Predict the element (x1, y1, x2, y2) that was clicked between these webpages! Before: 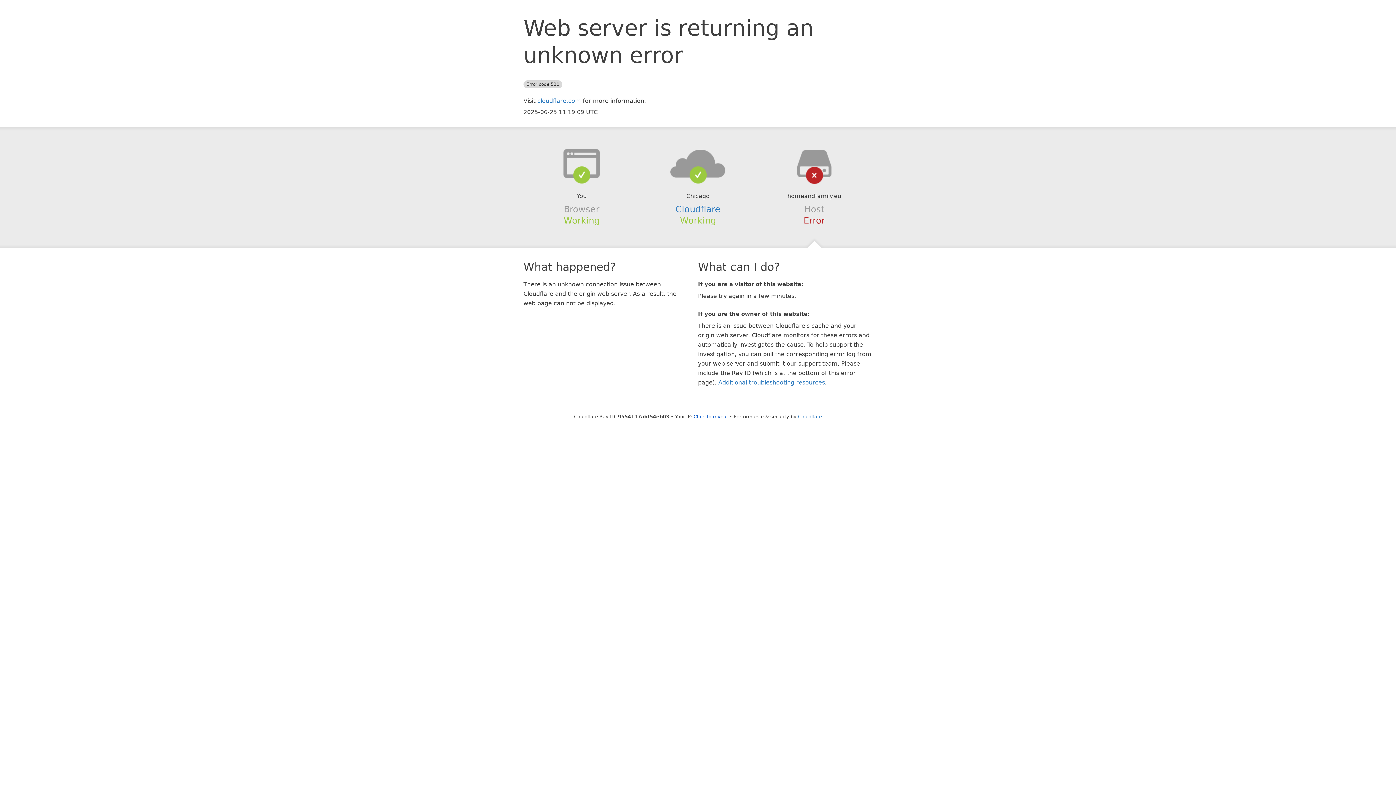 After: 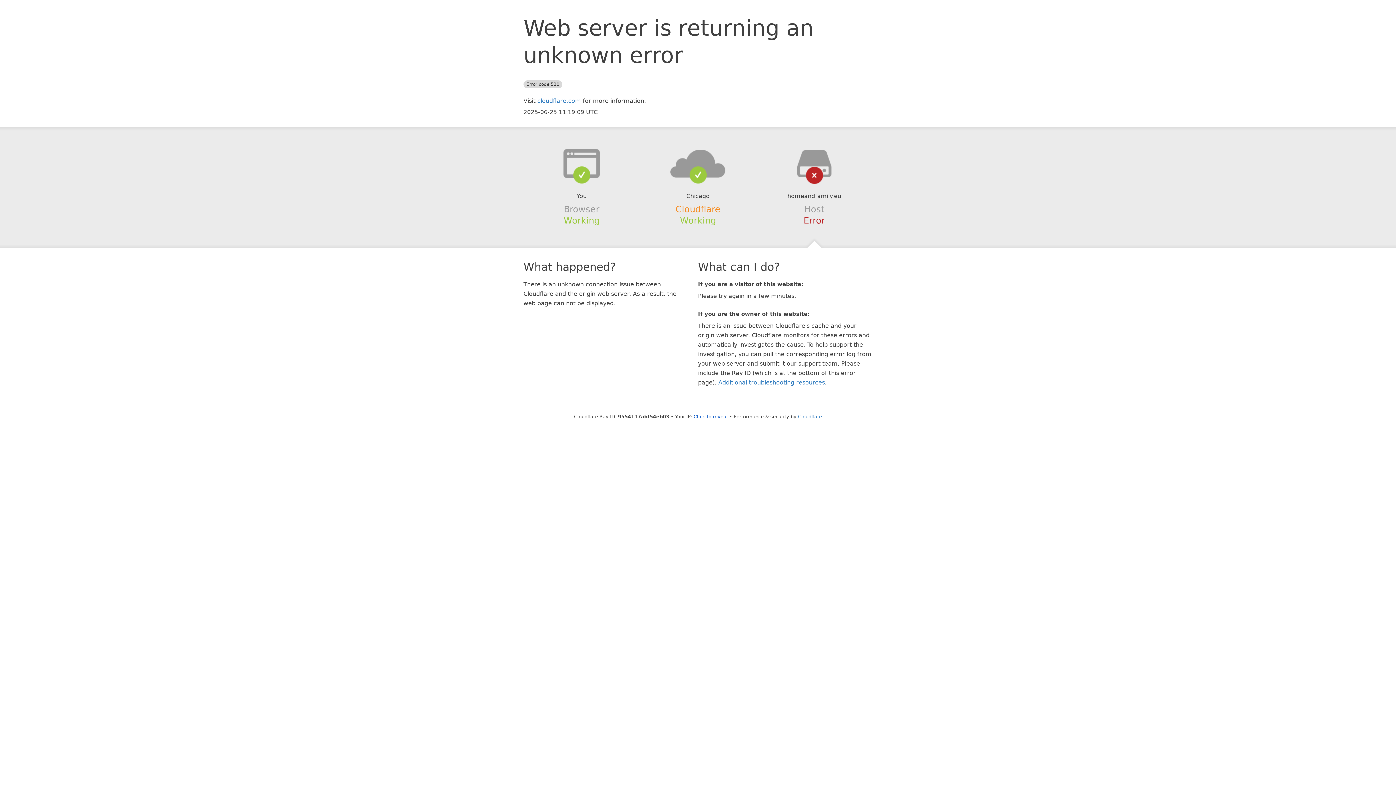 Action: label: Cloudflare bbox: (675, 204, 720, 214)